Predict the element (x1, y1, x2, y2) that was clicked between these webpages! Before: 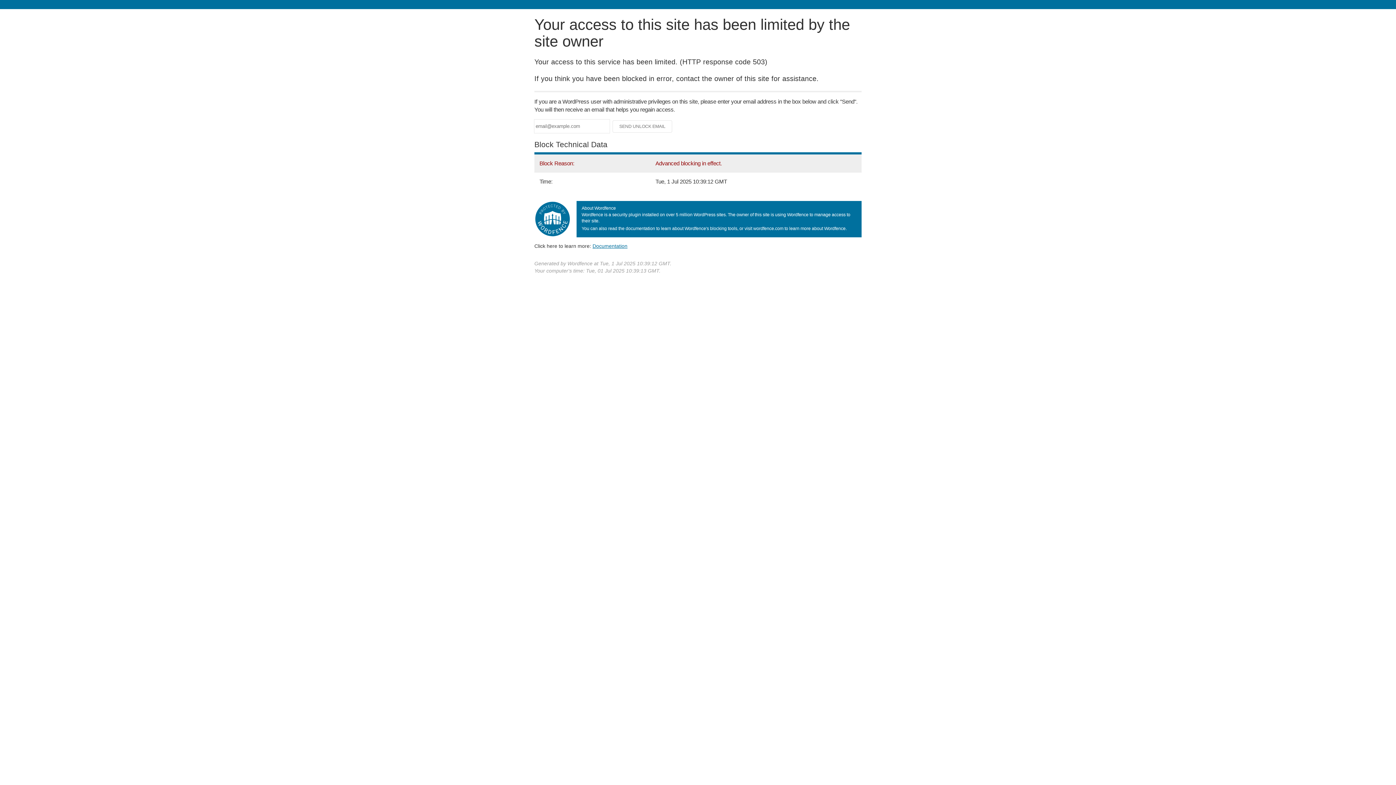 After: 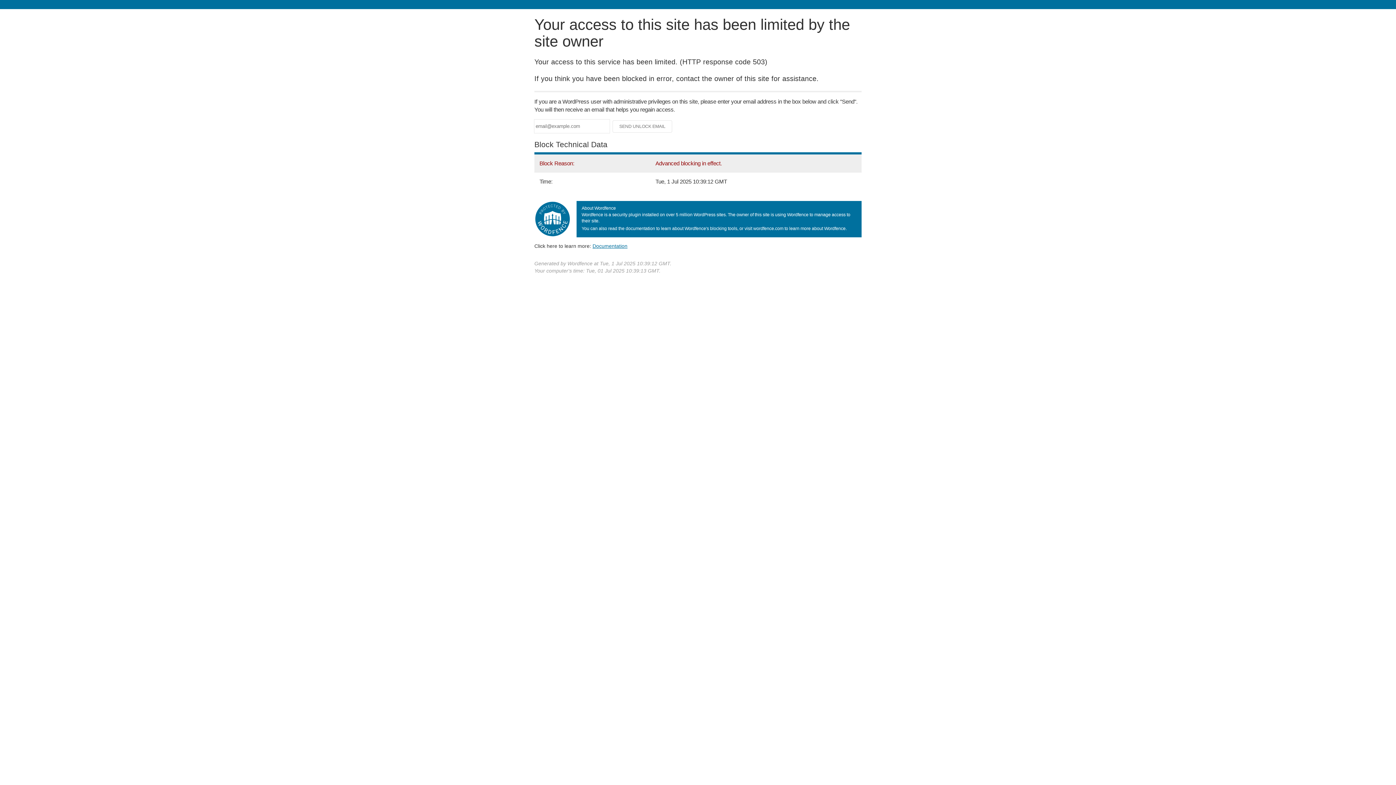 Action: bbox: (592, 243, 627, 248) label: Documentation